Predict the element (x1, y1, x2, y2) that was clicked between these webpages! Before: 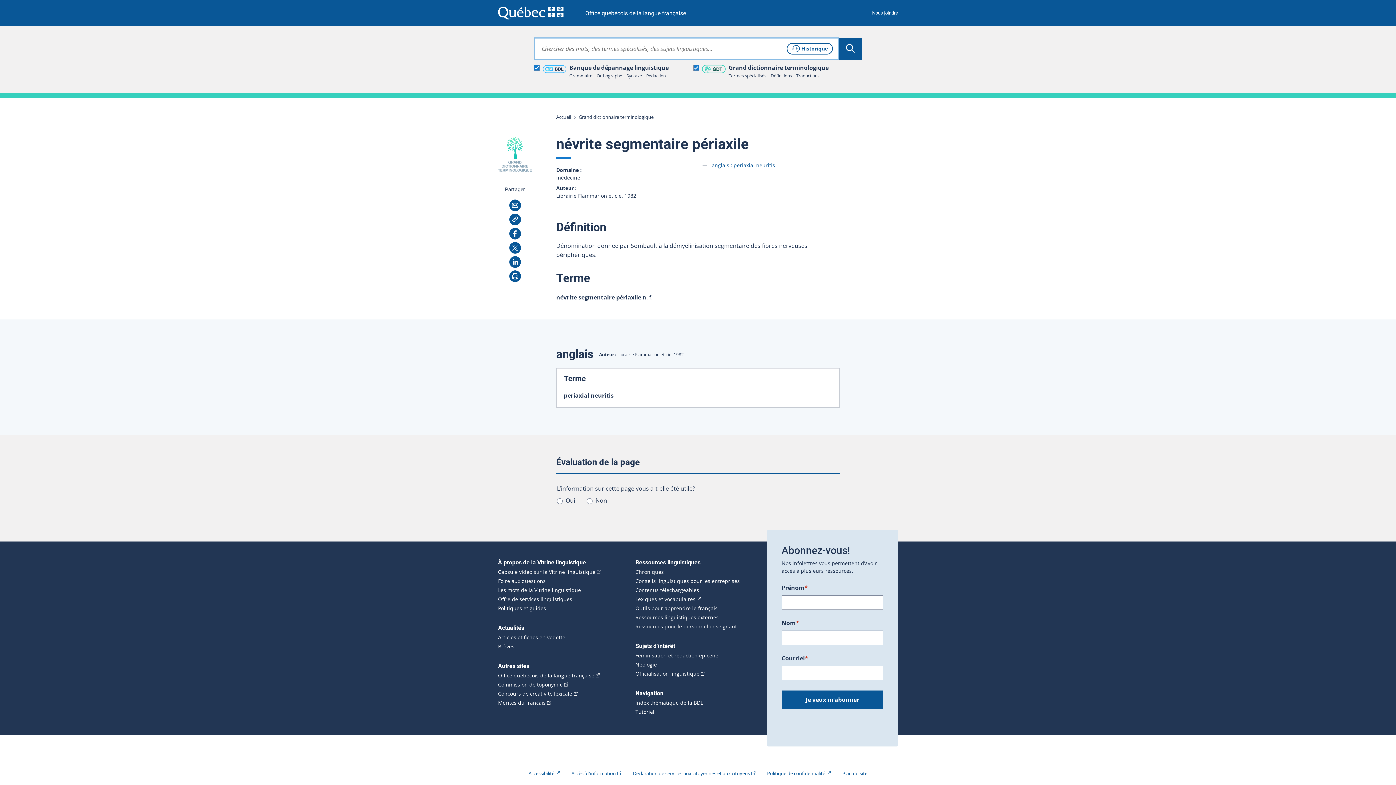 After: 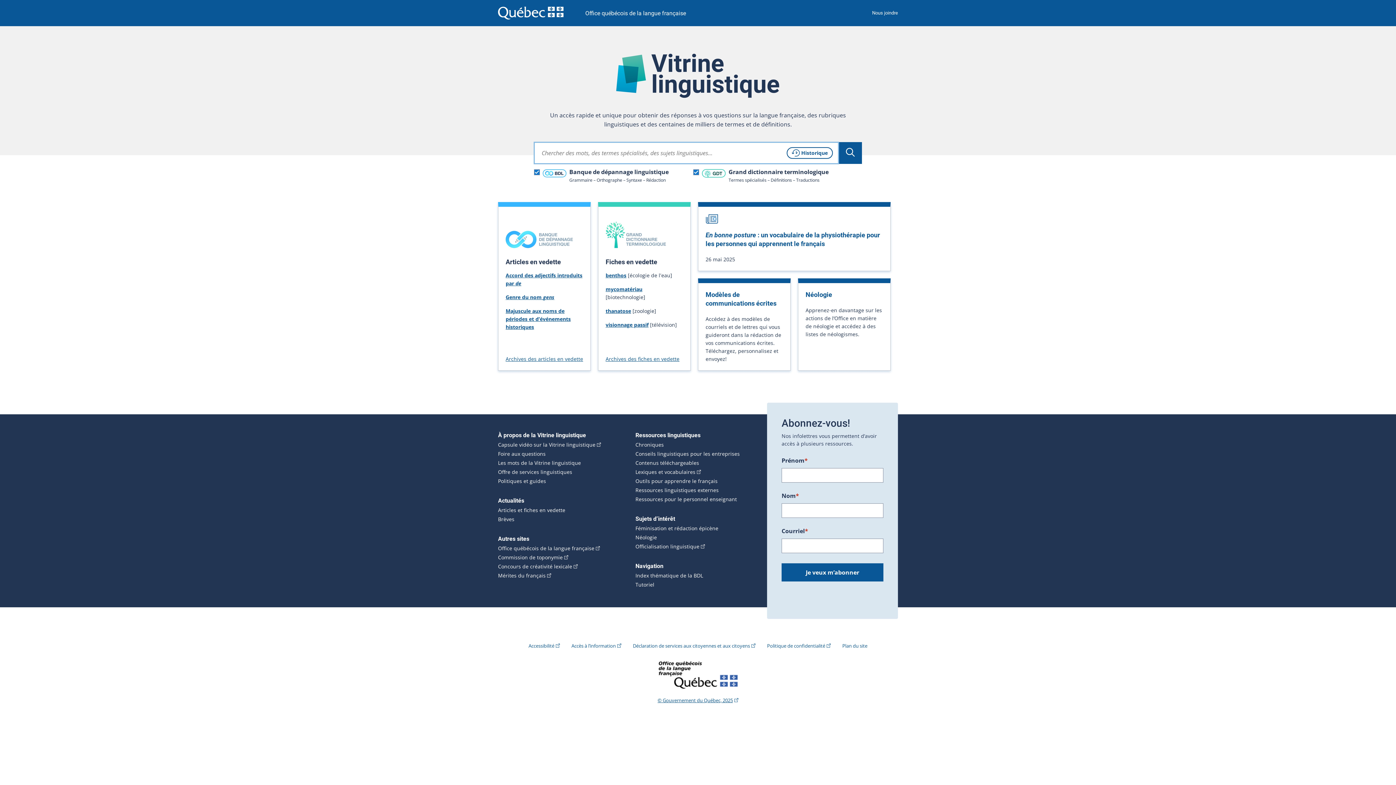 Action: label: Accueil bbox: (556, 113, 571, 120)